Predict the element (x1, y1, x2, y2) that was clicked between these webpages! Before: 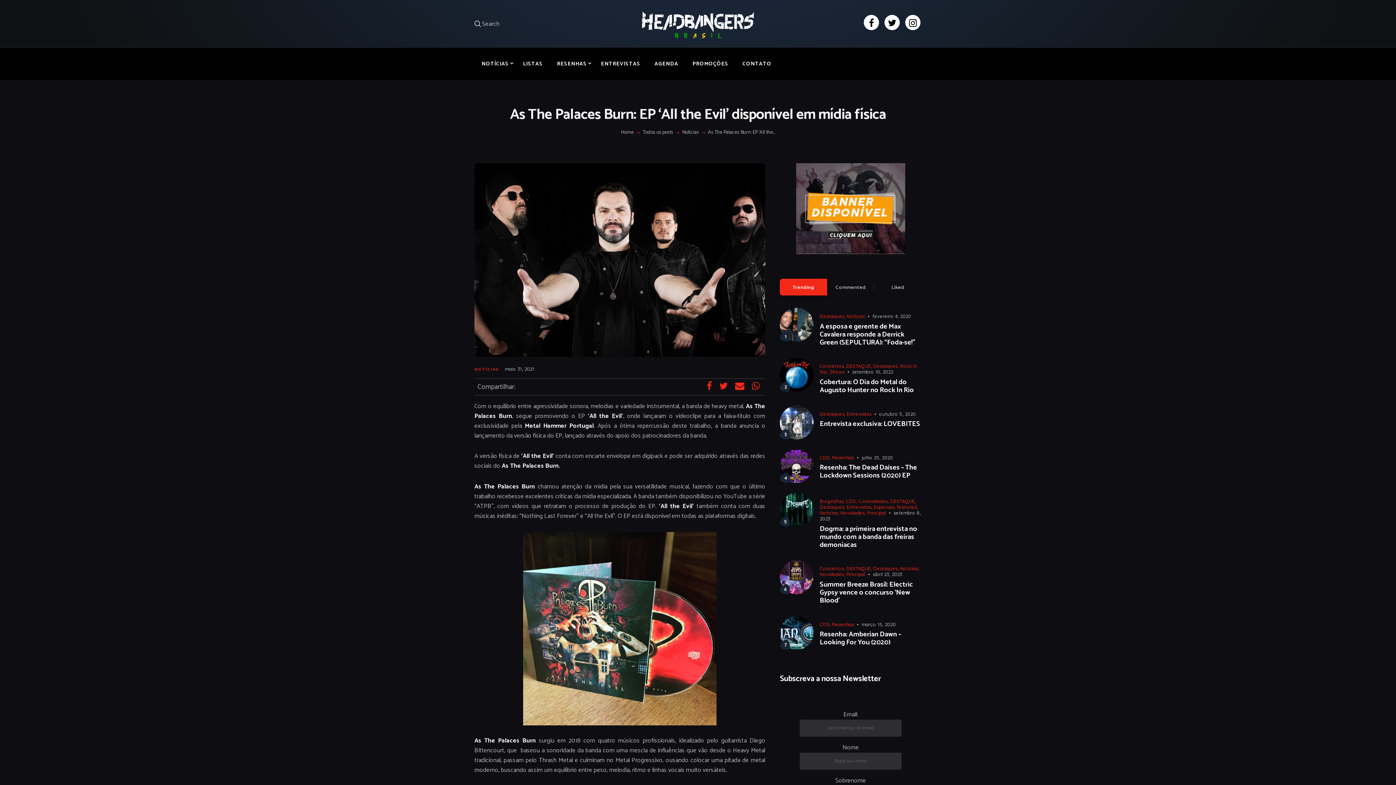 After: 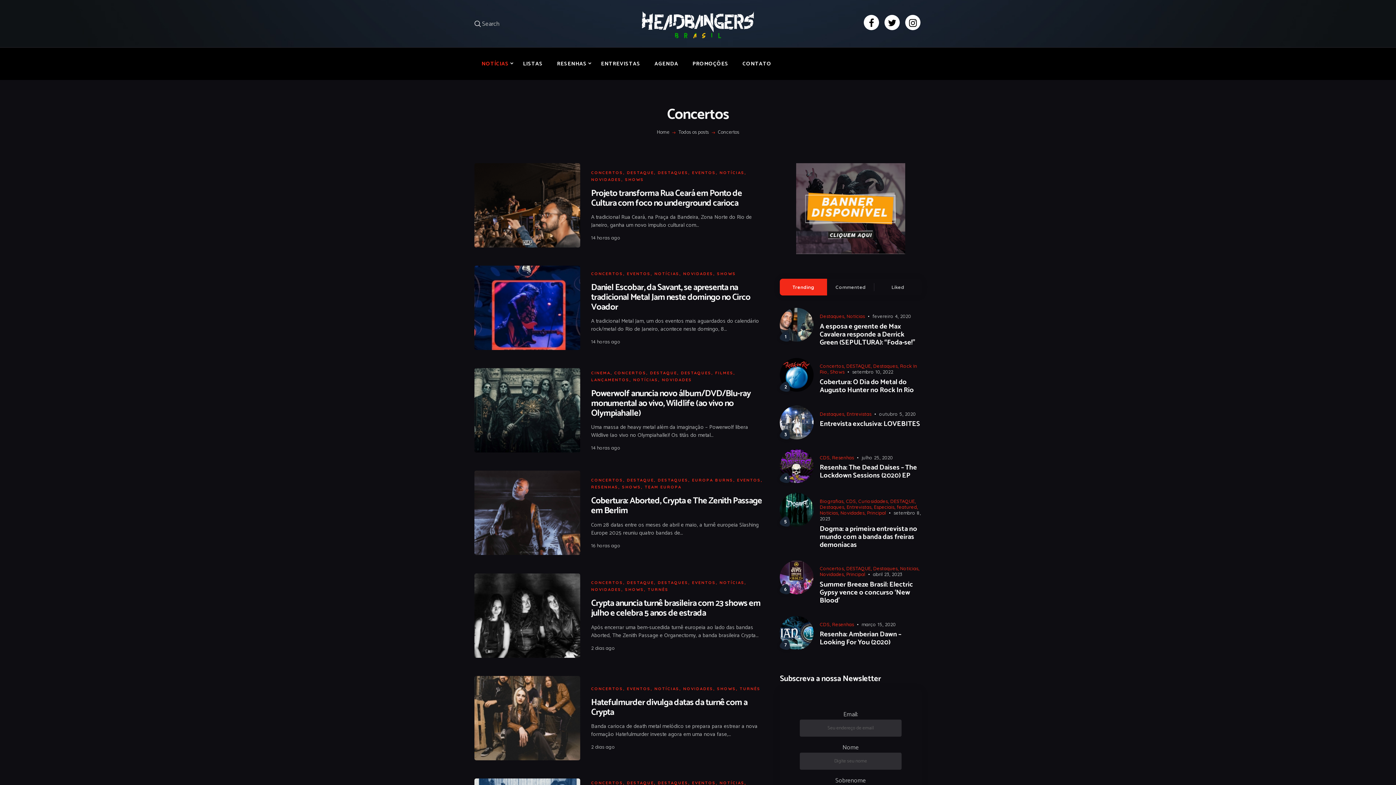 Action: bbox: (820, 363, 844, 369) label: Concertos